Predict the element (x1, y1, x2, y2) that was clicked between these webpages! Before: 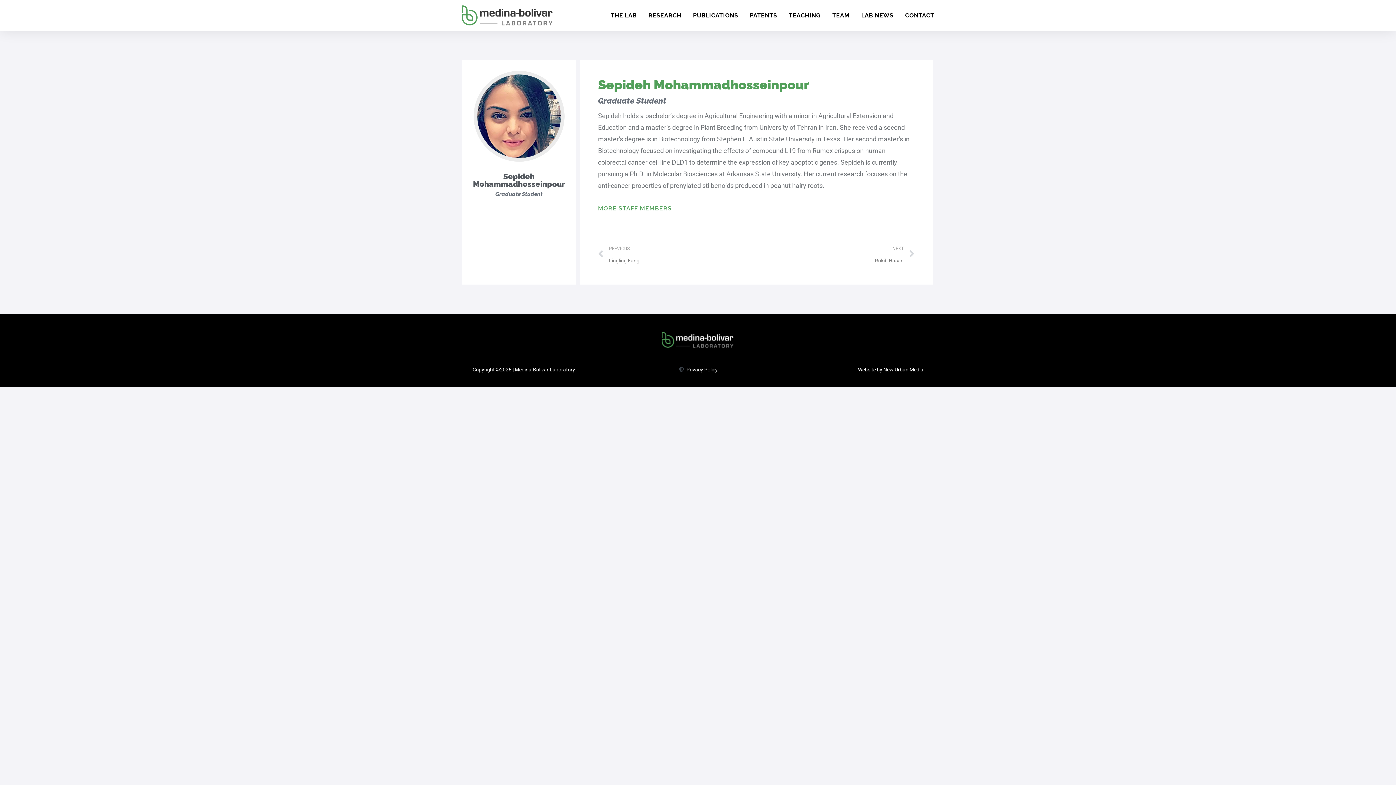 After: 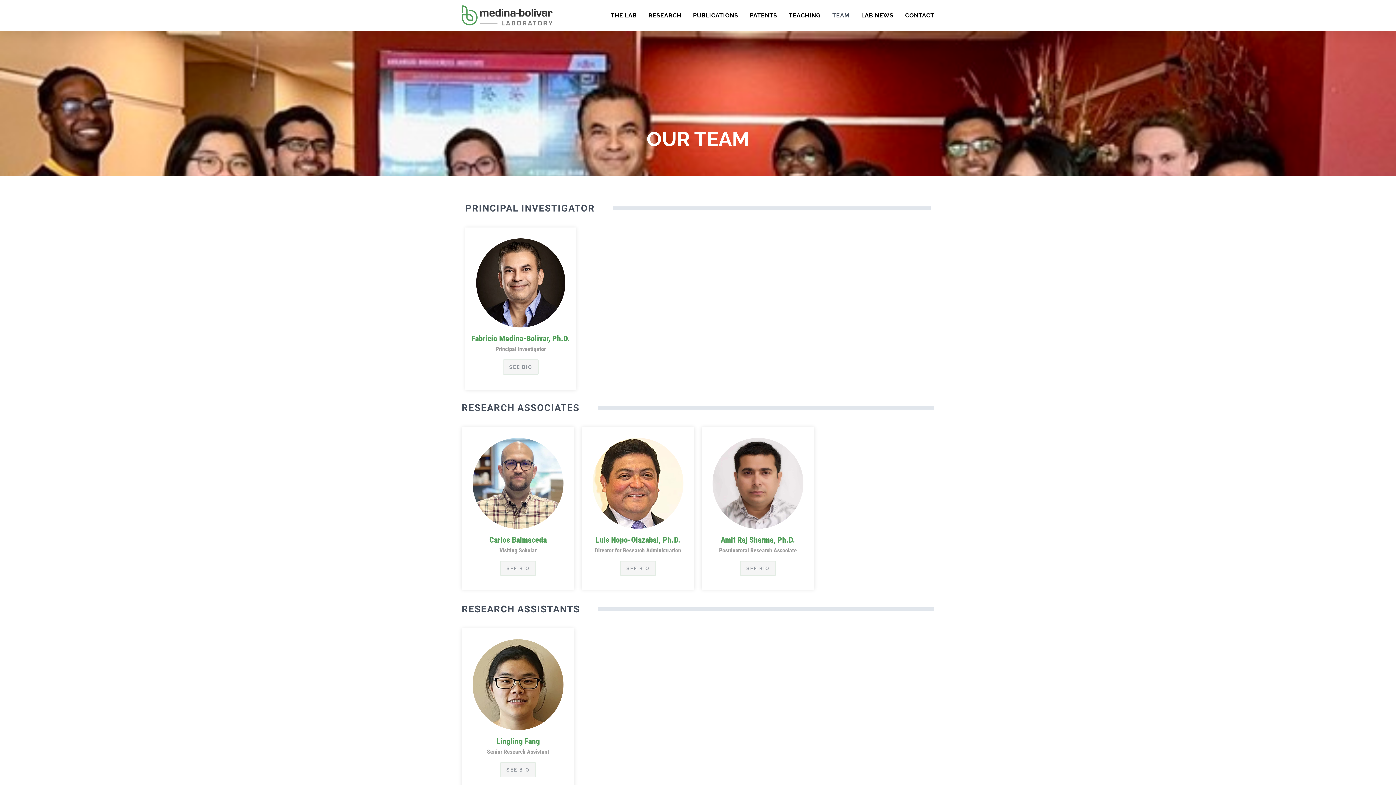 Action: label: MORE STAFF MEMBERS bbox: (598, 205, 671, 212)